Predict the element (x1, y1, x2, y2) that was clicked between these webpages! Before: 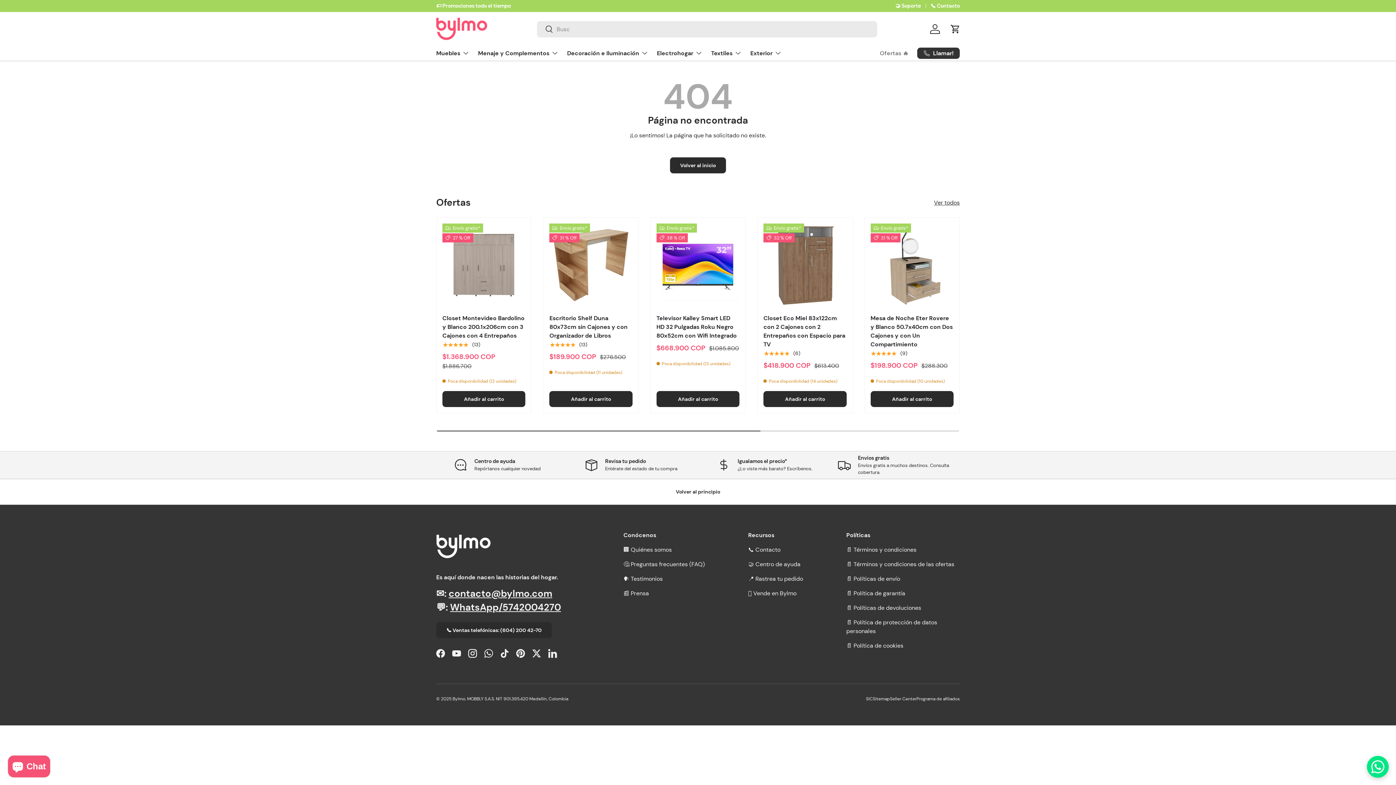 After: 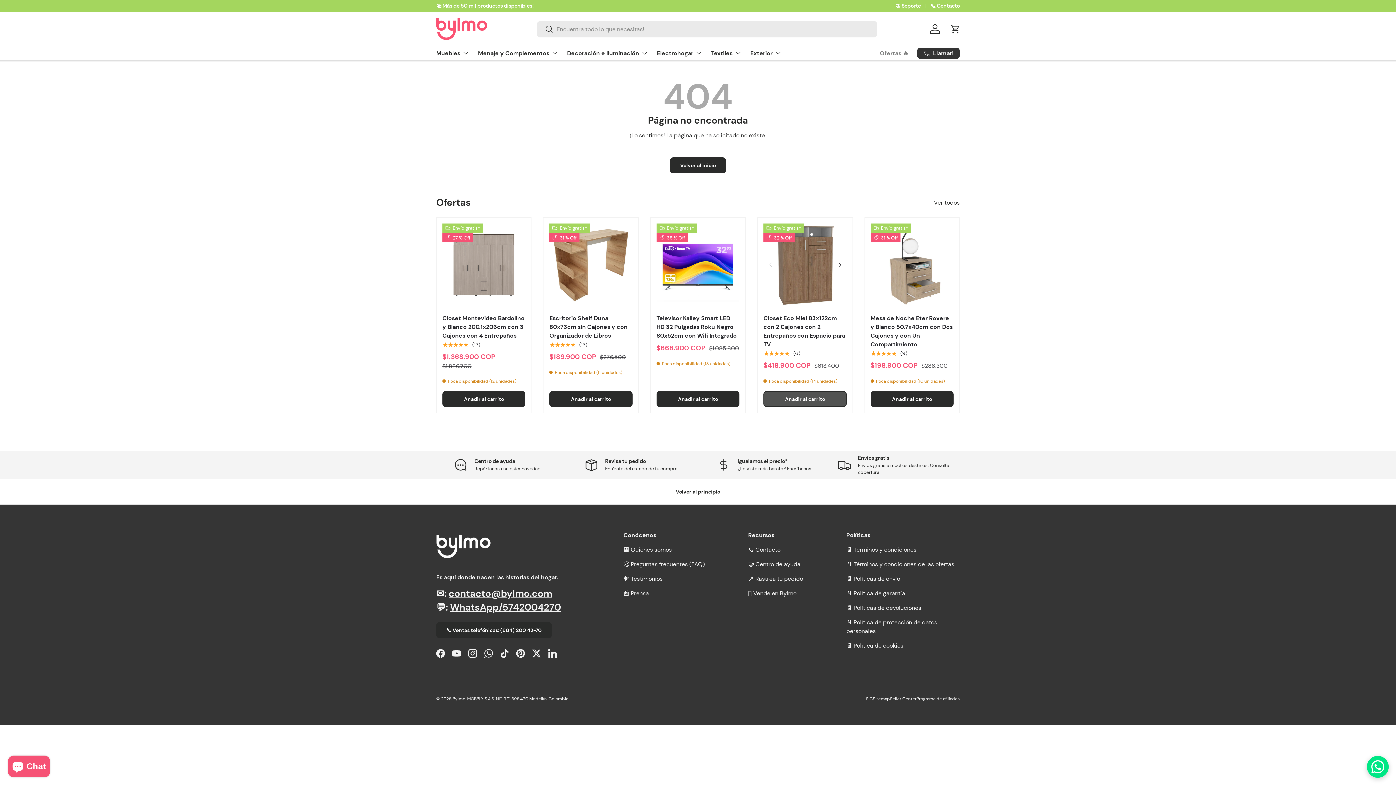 Action: label: Añadir al carrito bbox: (763, 391, 846, 407)